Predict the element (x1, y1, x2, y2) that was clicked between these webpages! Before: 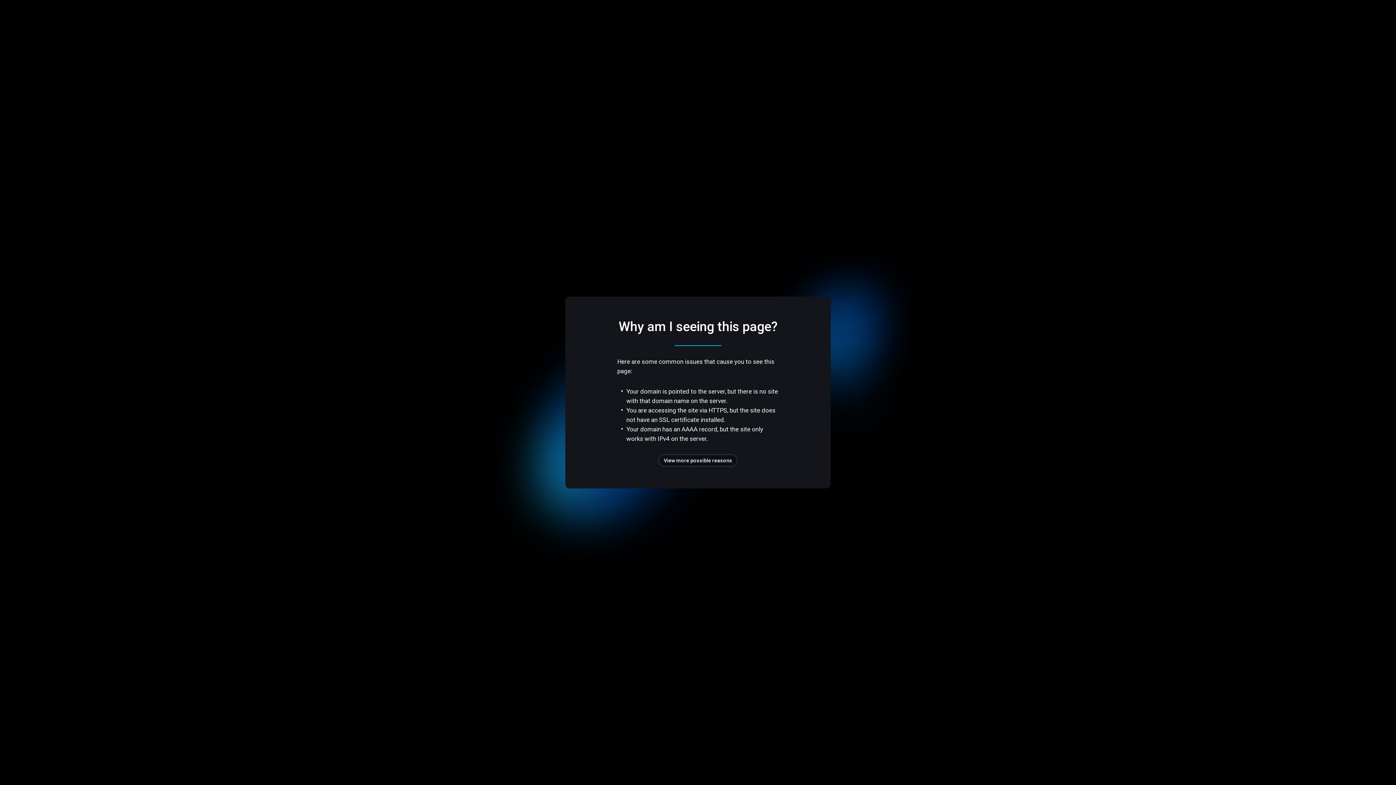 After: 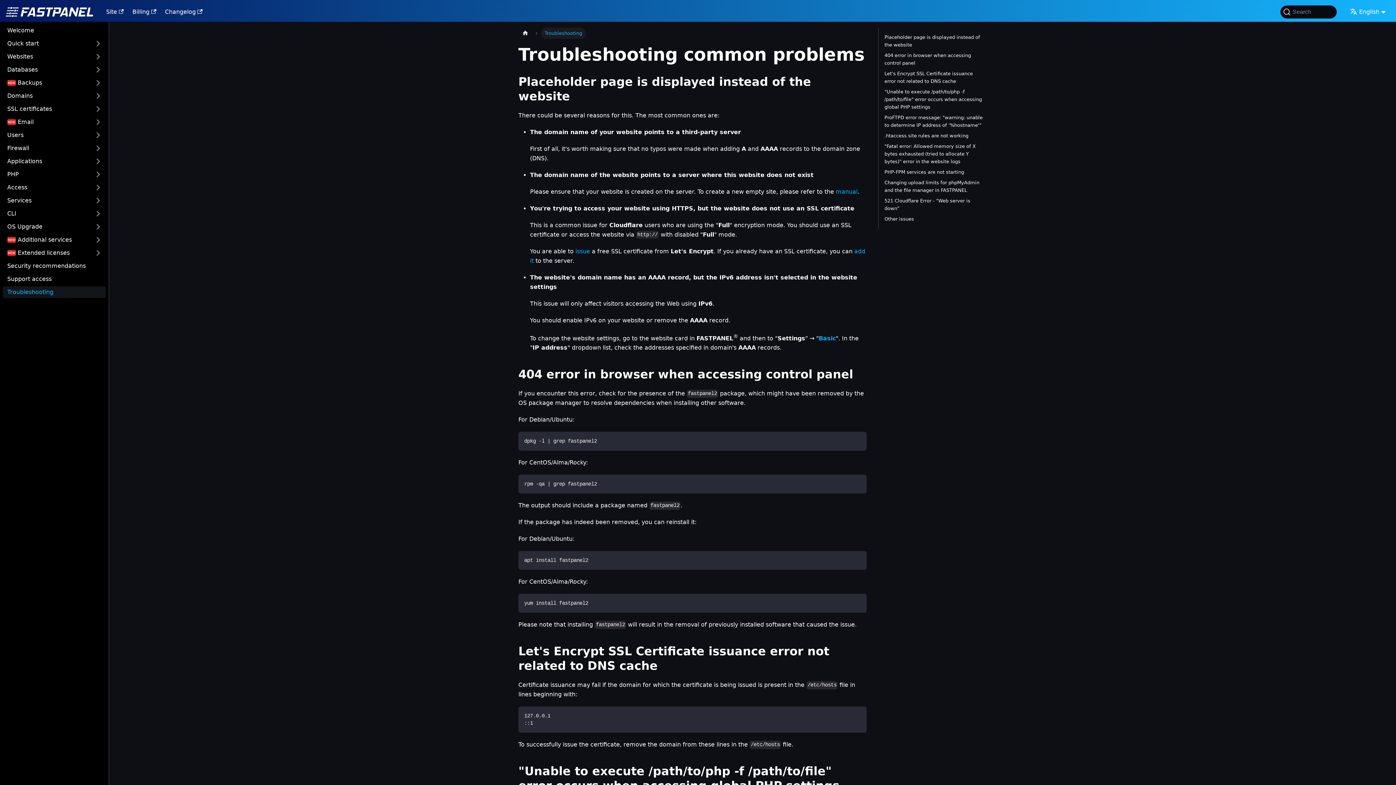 Action: label: View more possible reasons bbox: (658, 454, 737, 466)